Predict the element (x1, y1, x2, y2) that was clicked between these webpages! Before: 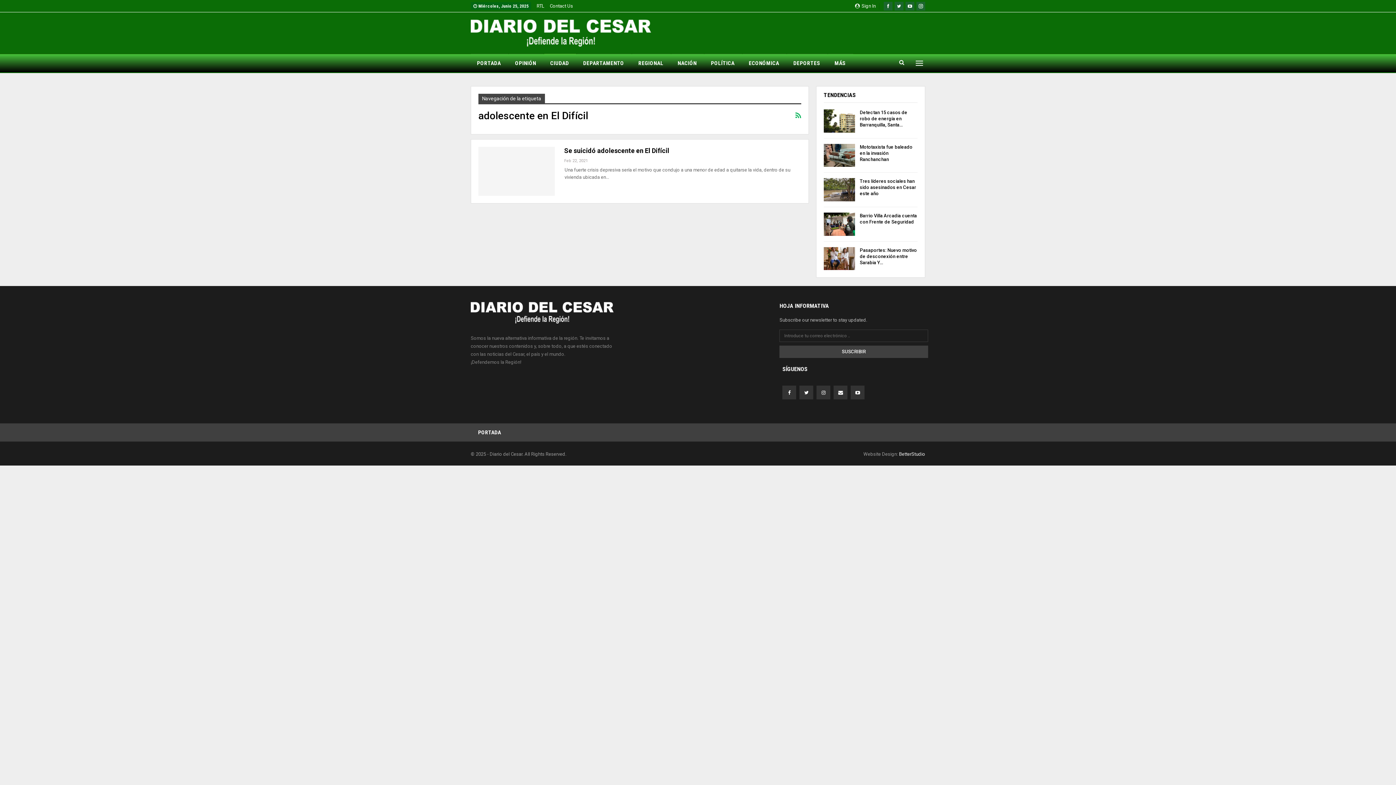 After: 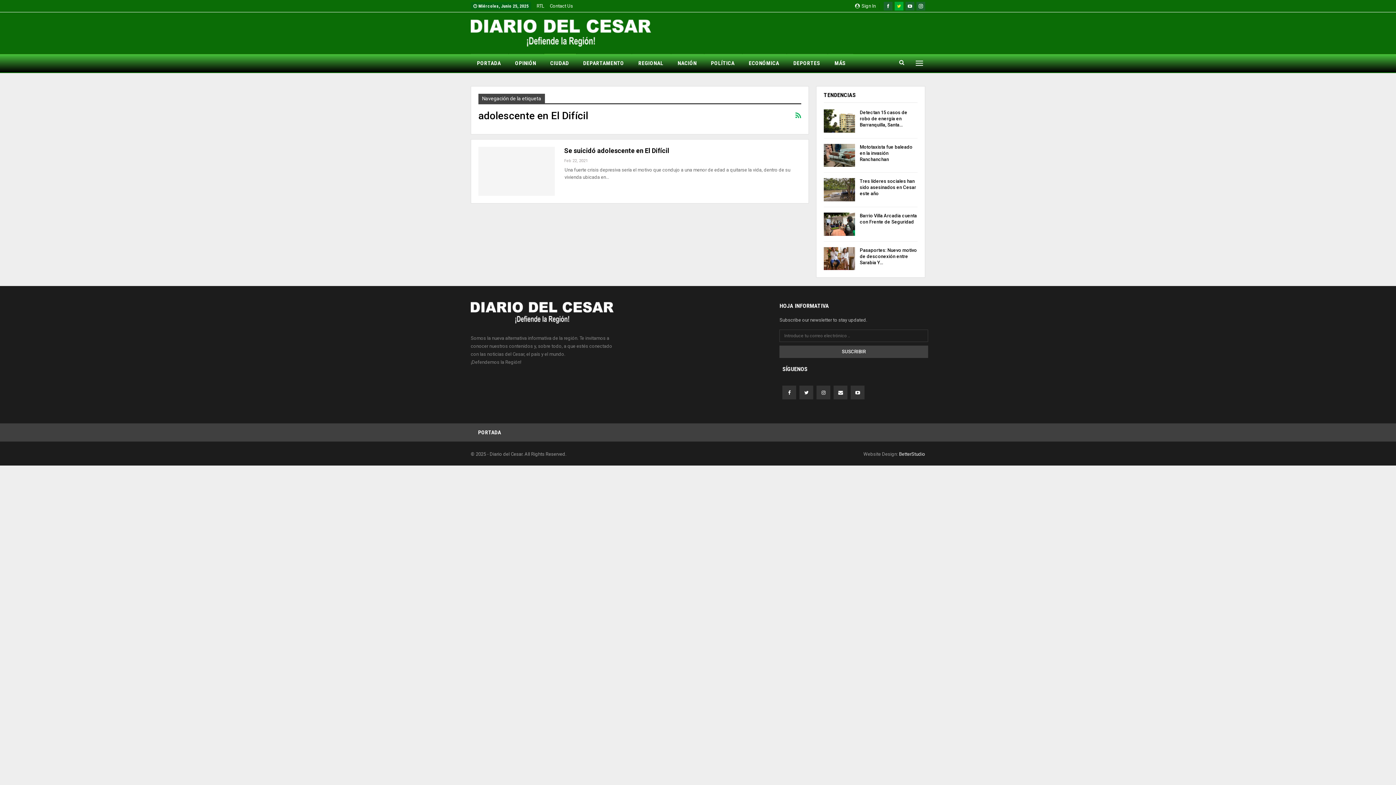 Action: bbox: (894, 2, 903, 8)